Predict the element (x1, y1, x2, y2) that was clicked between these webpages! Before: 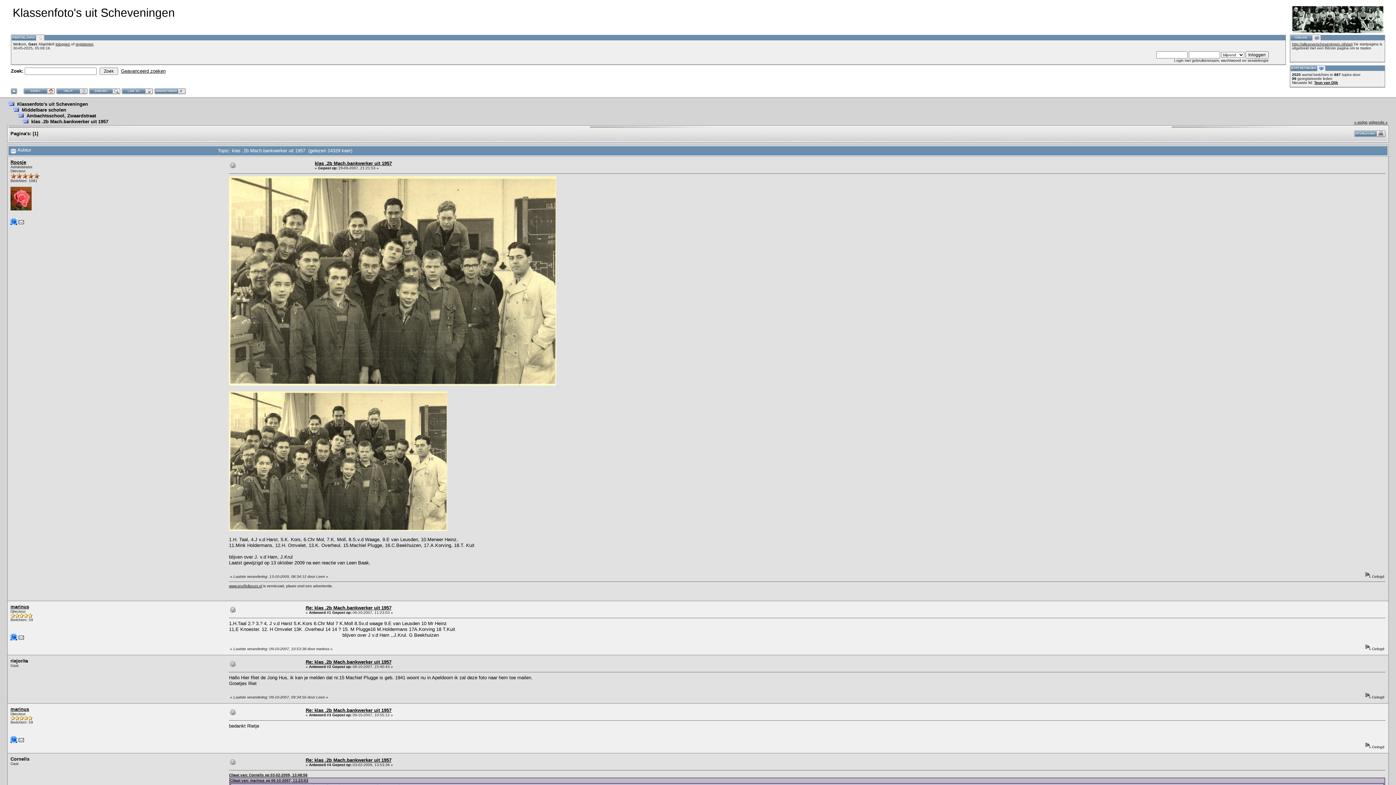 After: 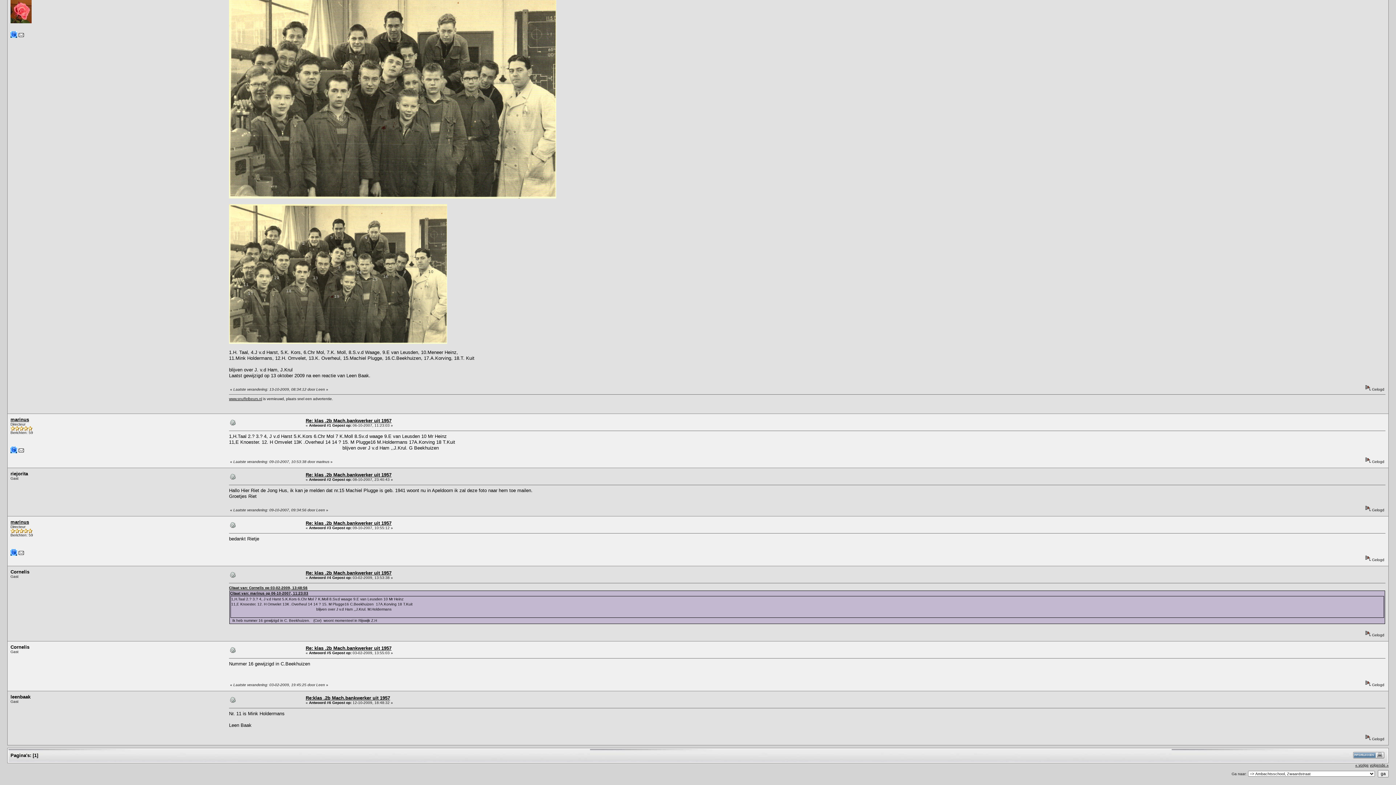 Action: label: Re: klas .2b Mach.bankwerker uit 1957 bbox: (305, 605, 391, 610)